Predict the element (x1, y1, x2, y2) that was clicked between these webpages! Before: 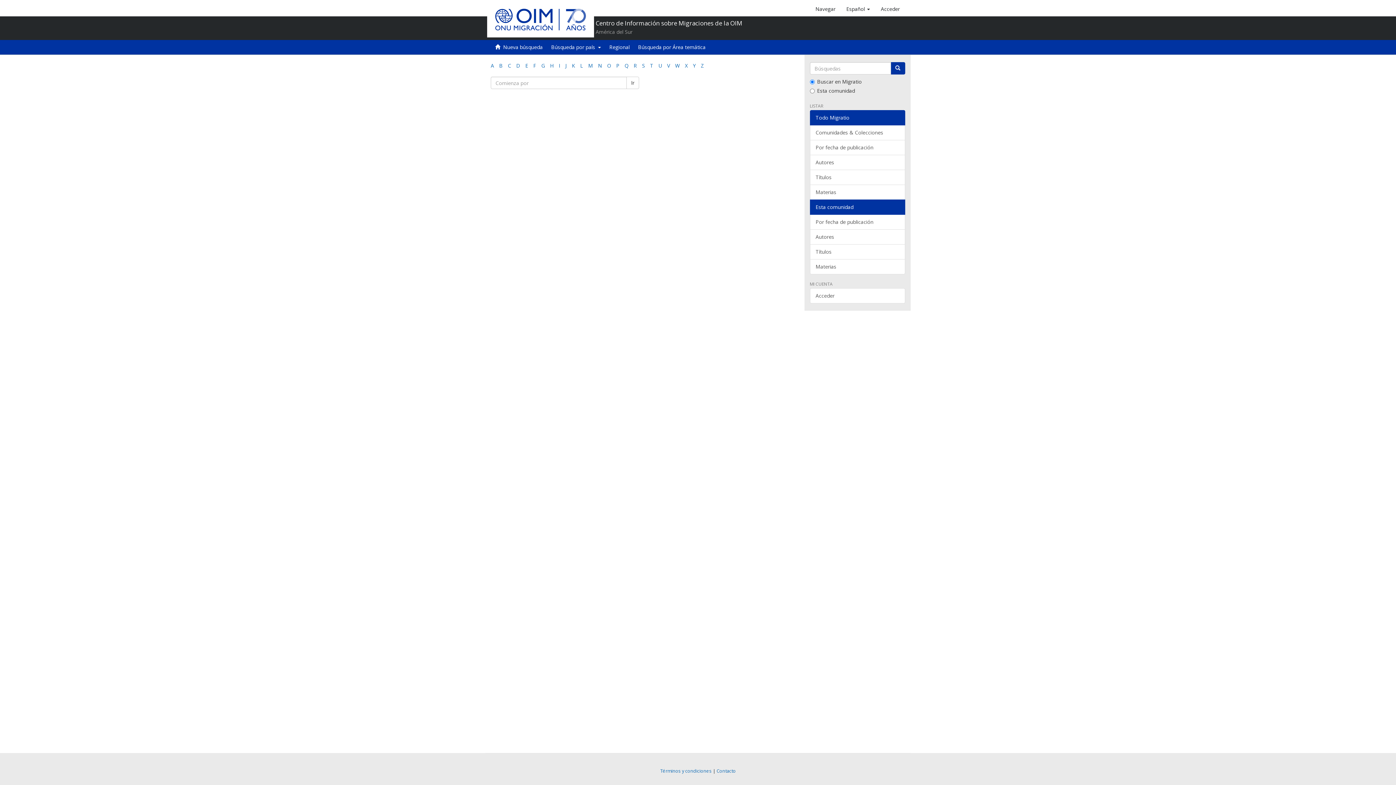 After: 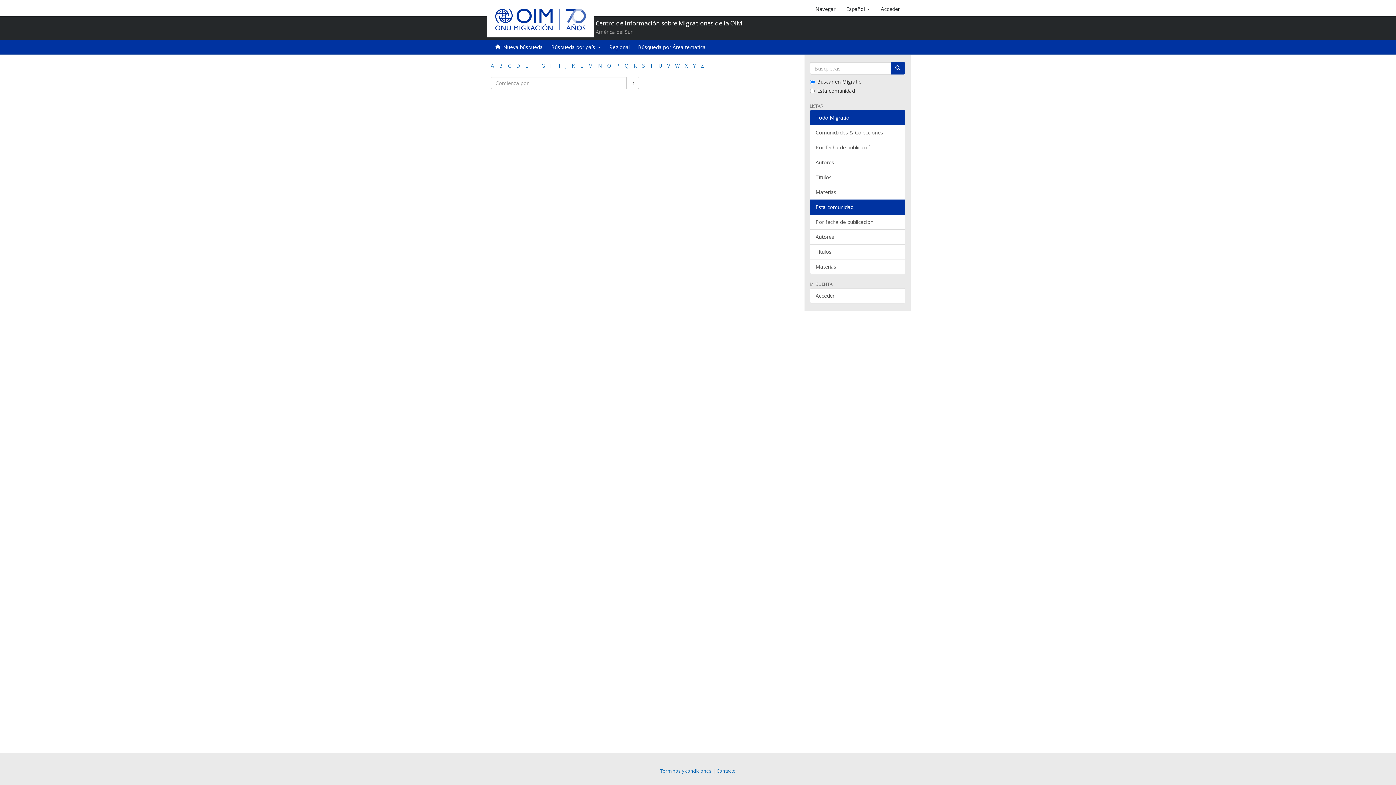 Action: bbox: (685, 62, 688, 69) label: X